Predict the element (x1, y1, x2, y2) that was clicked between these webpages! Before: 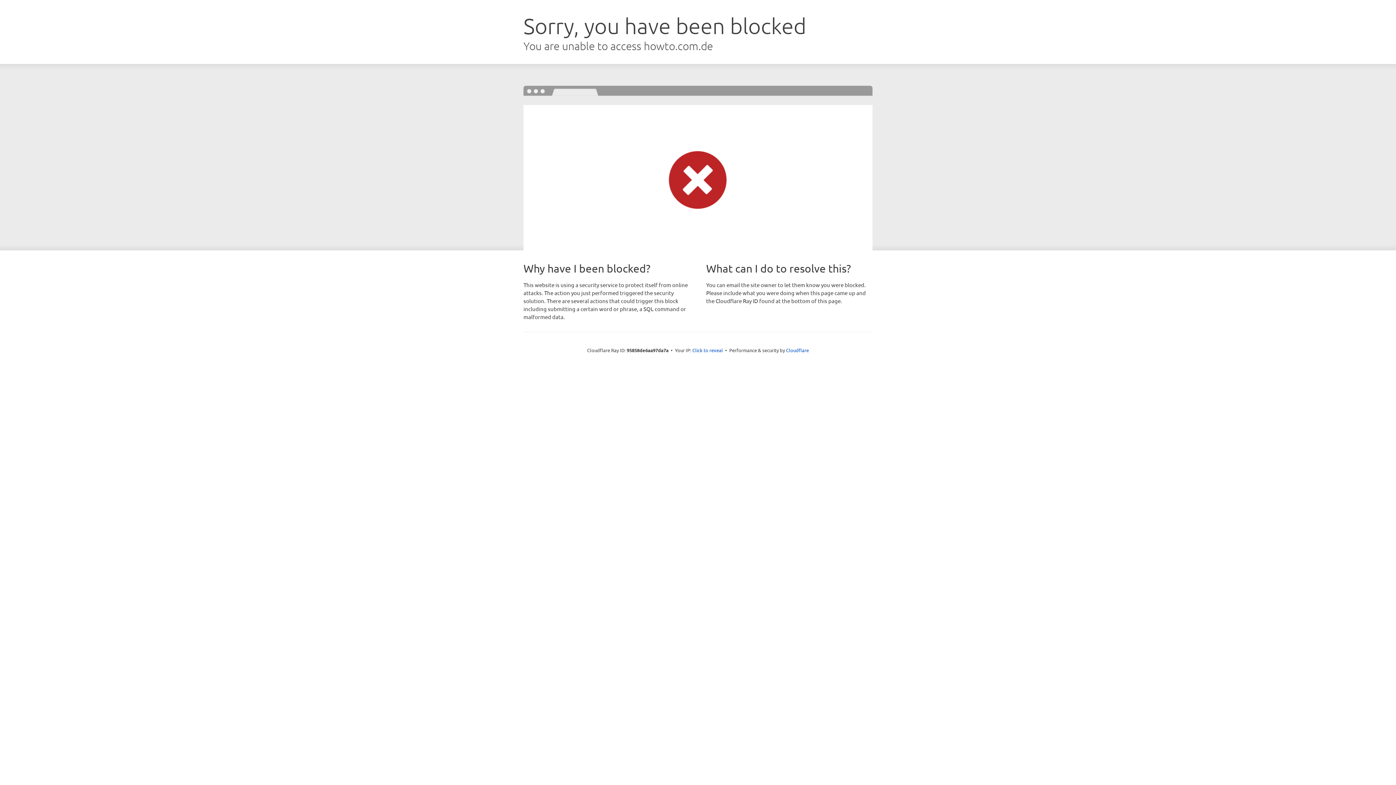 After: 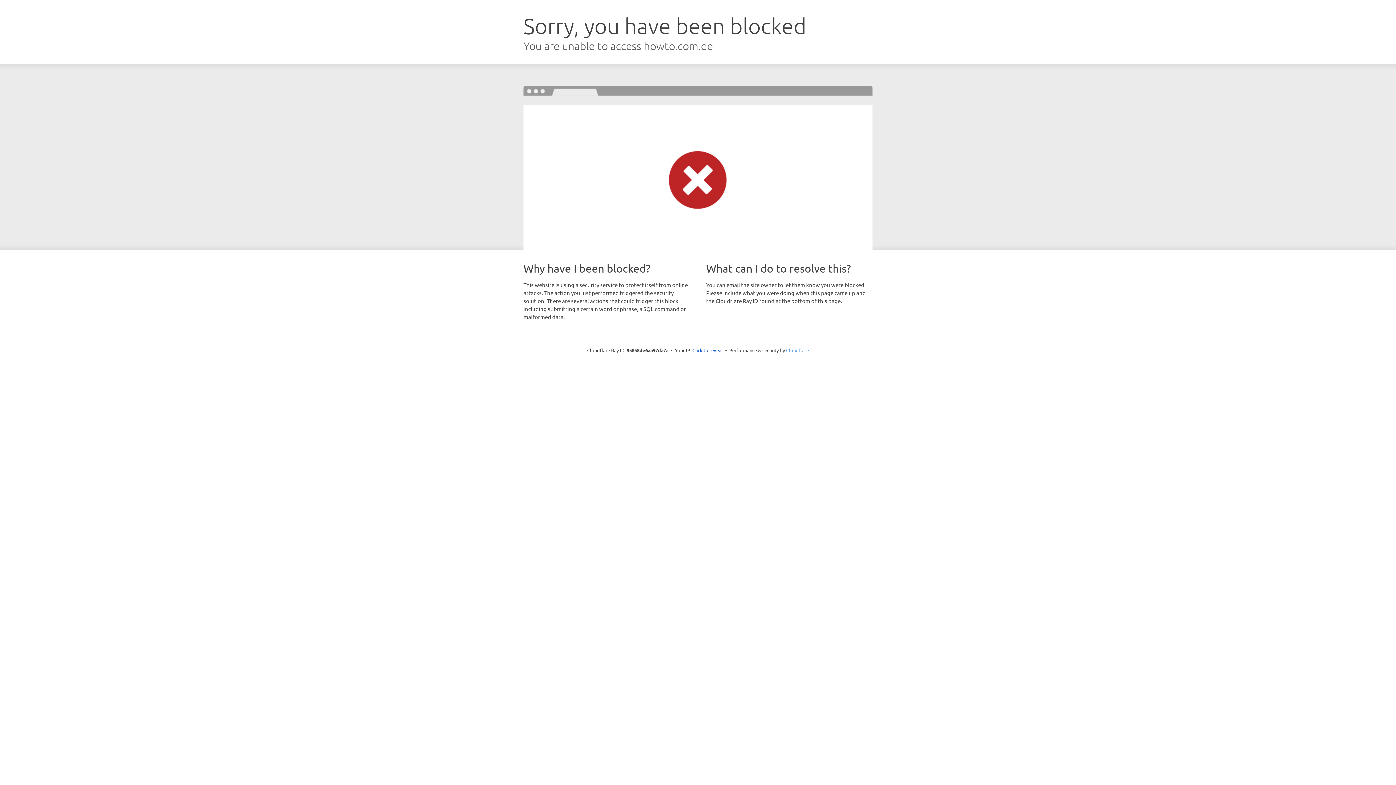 Action: label: Cloudflare bbox: (786, 347, 809, 353)